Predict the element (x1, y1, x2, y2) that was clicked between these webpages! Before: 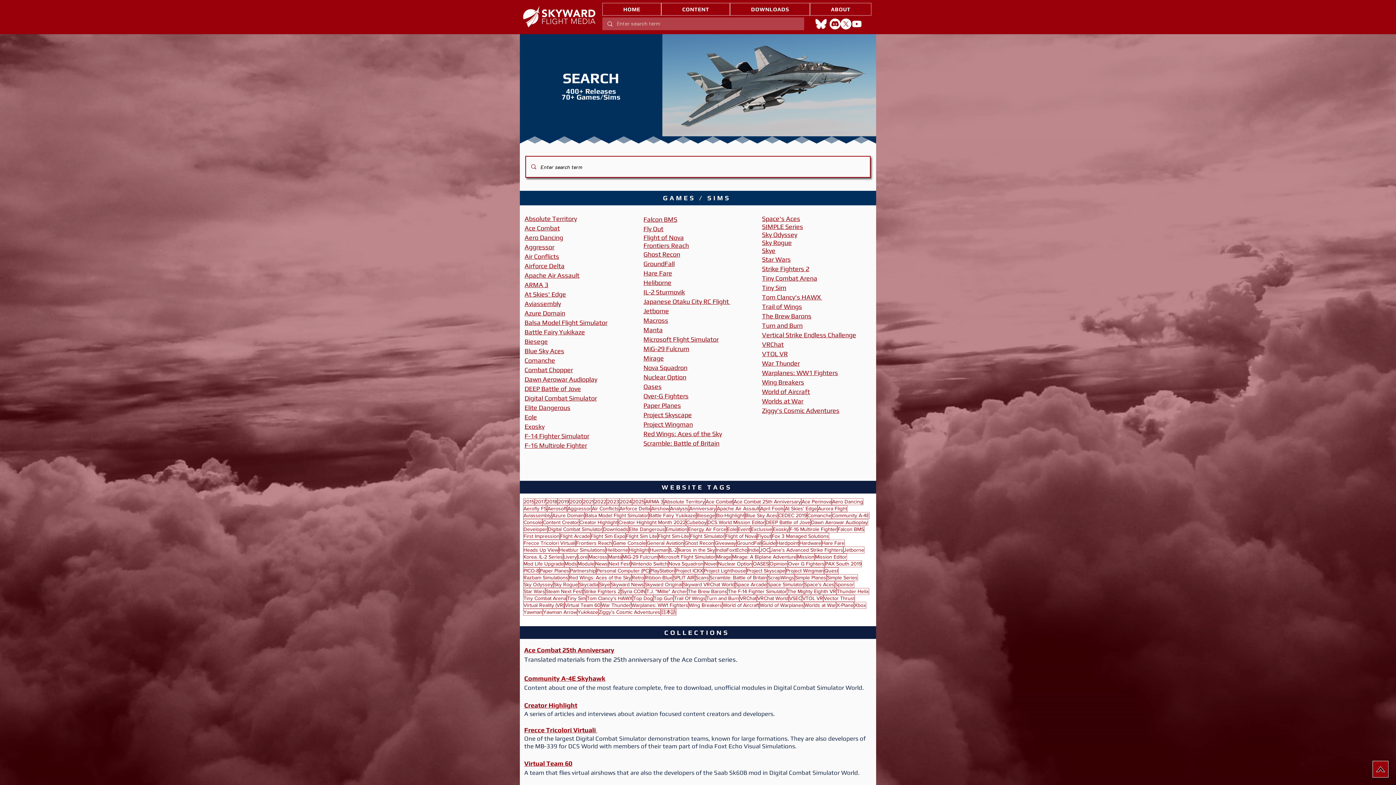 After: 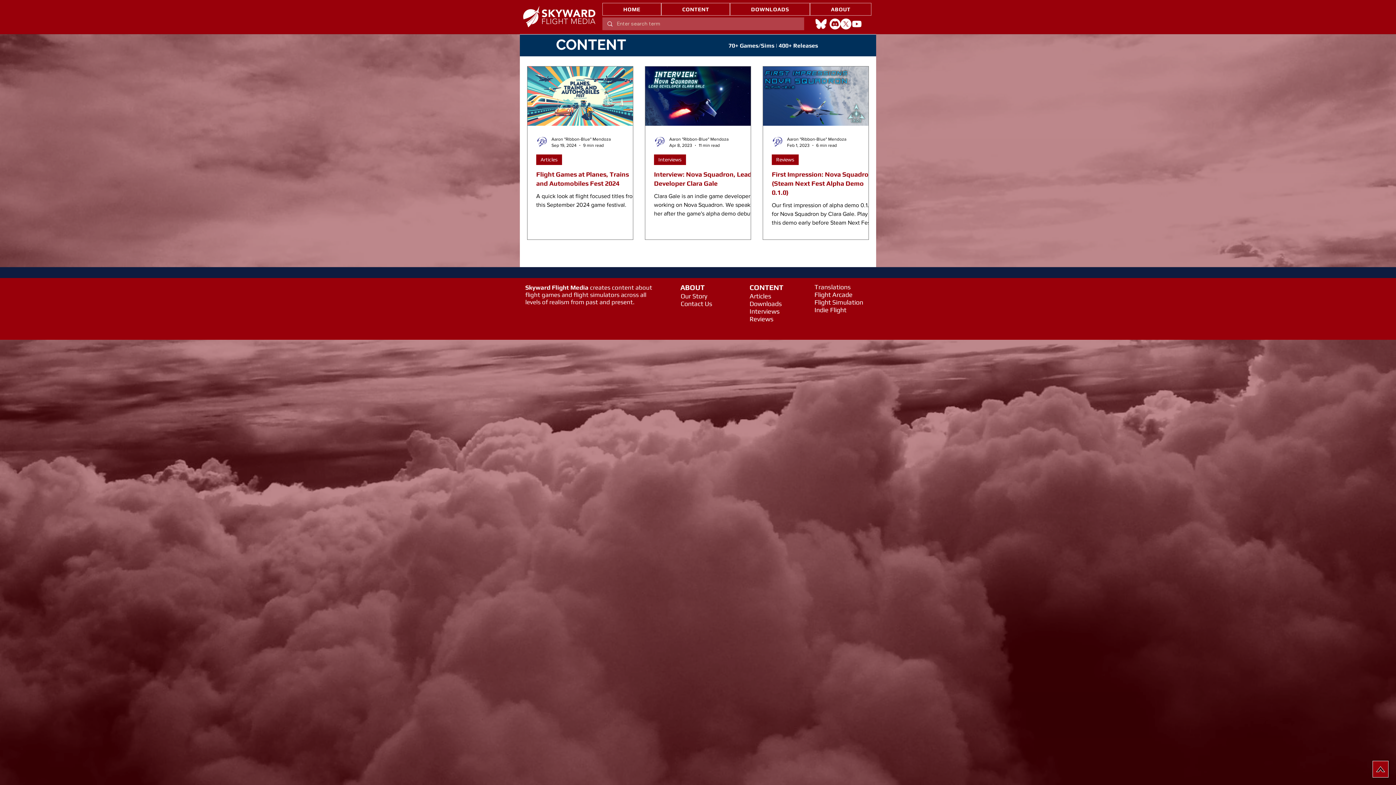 Action: bbox: (643, 364, 687, 371) label: Nova Squadron